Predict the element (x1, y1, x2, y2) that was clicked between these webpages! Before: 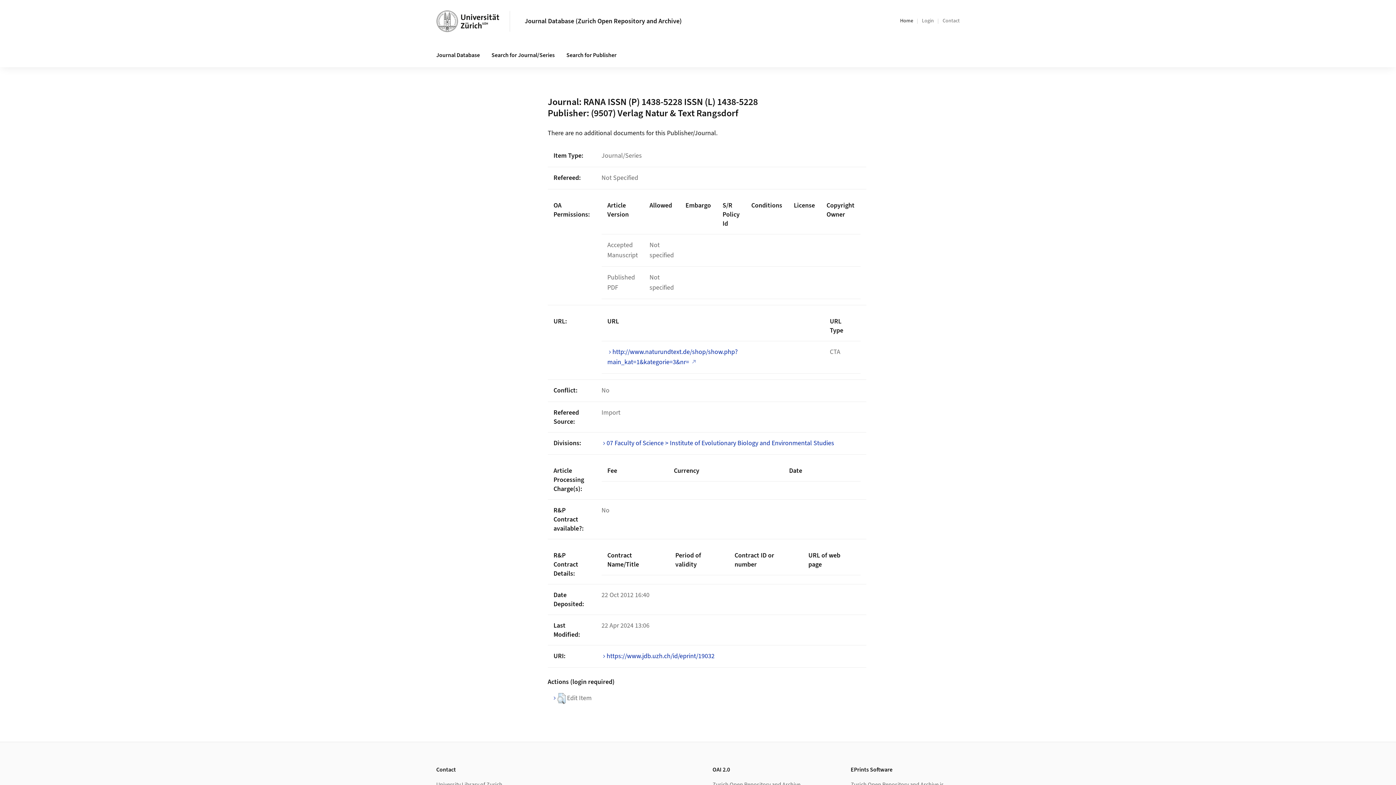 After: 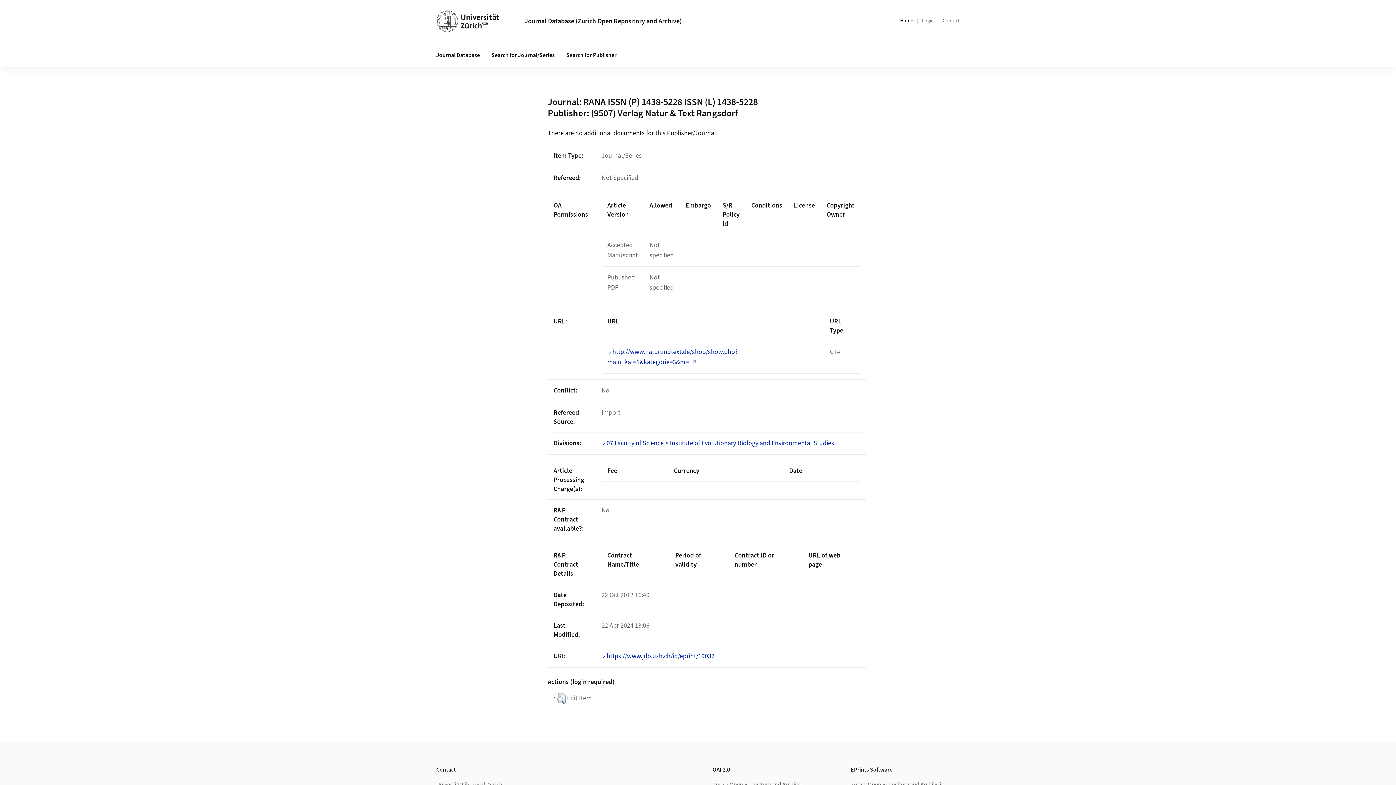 Action: bbox: (601, 652, 714, 661) label: https://www.jdb.uzh.ch/id/eprint/19032